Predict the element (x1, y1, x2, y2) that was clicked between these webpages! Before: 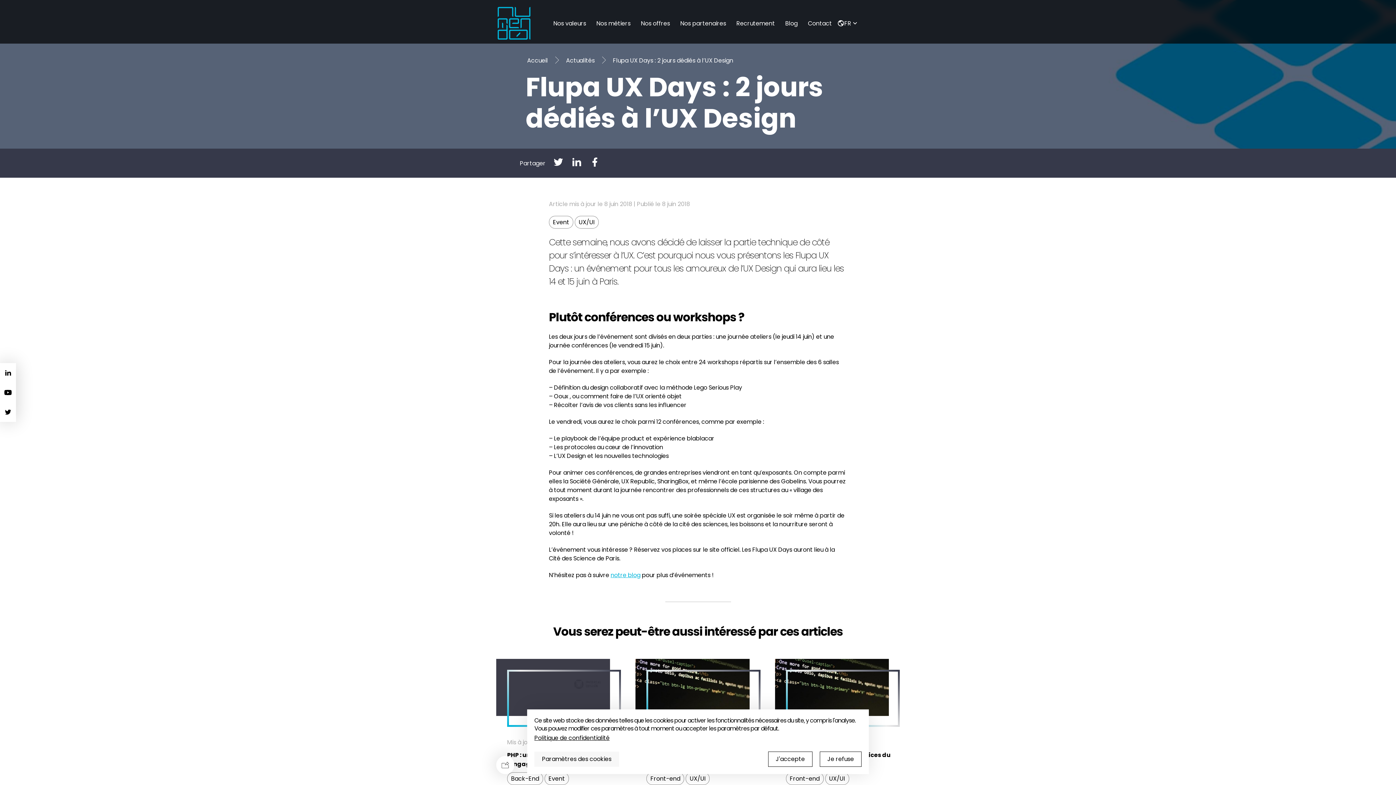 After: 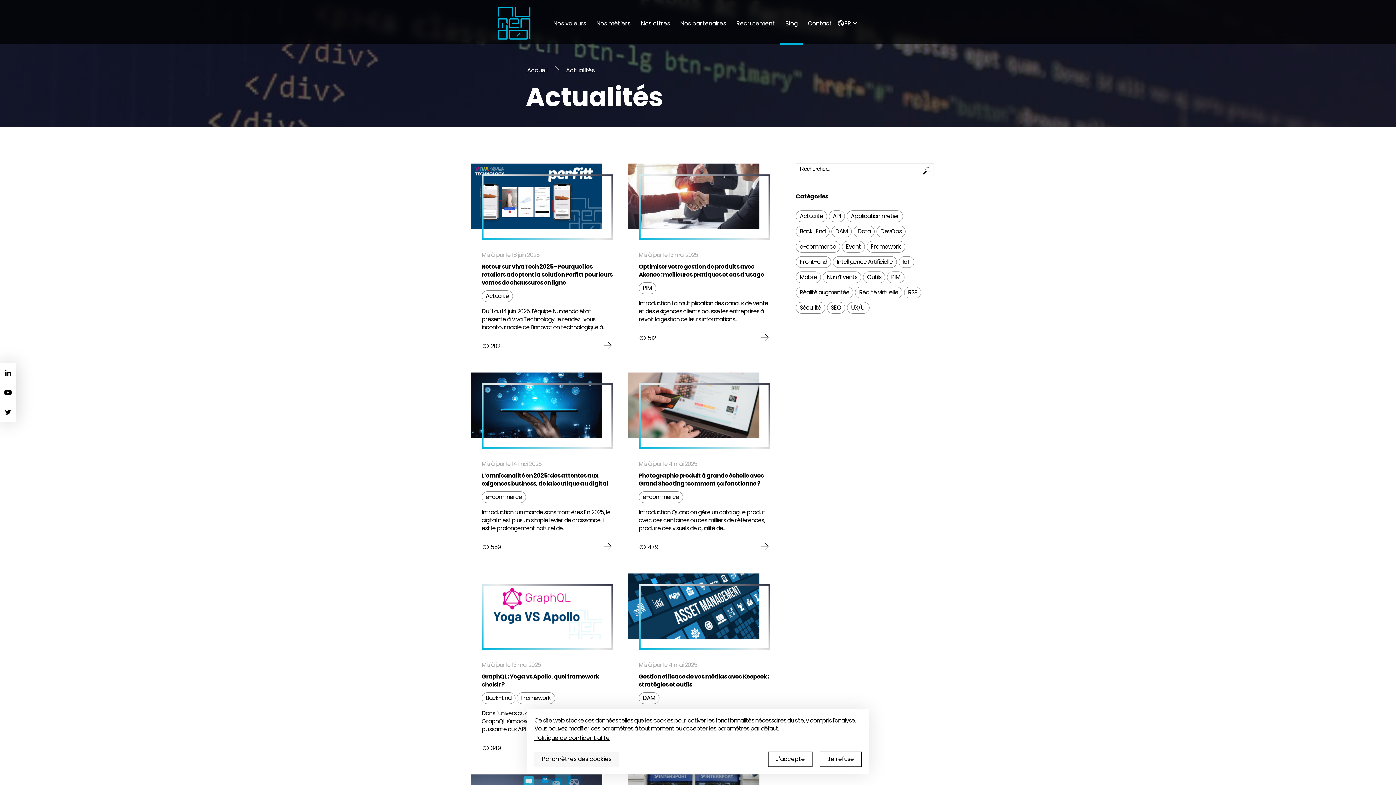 Action: bbox: (610, 571, 640, 579) label: notre blog